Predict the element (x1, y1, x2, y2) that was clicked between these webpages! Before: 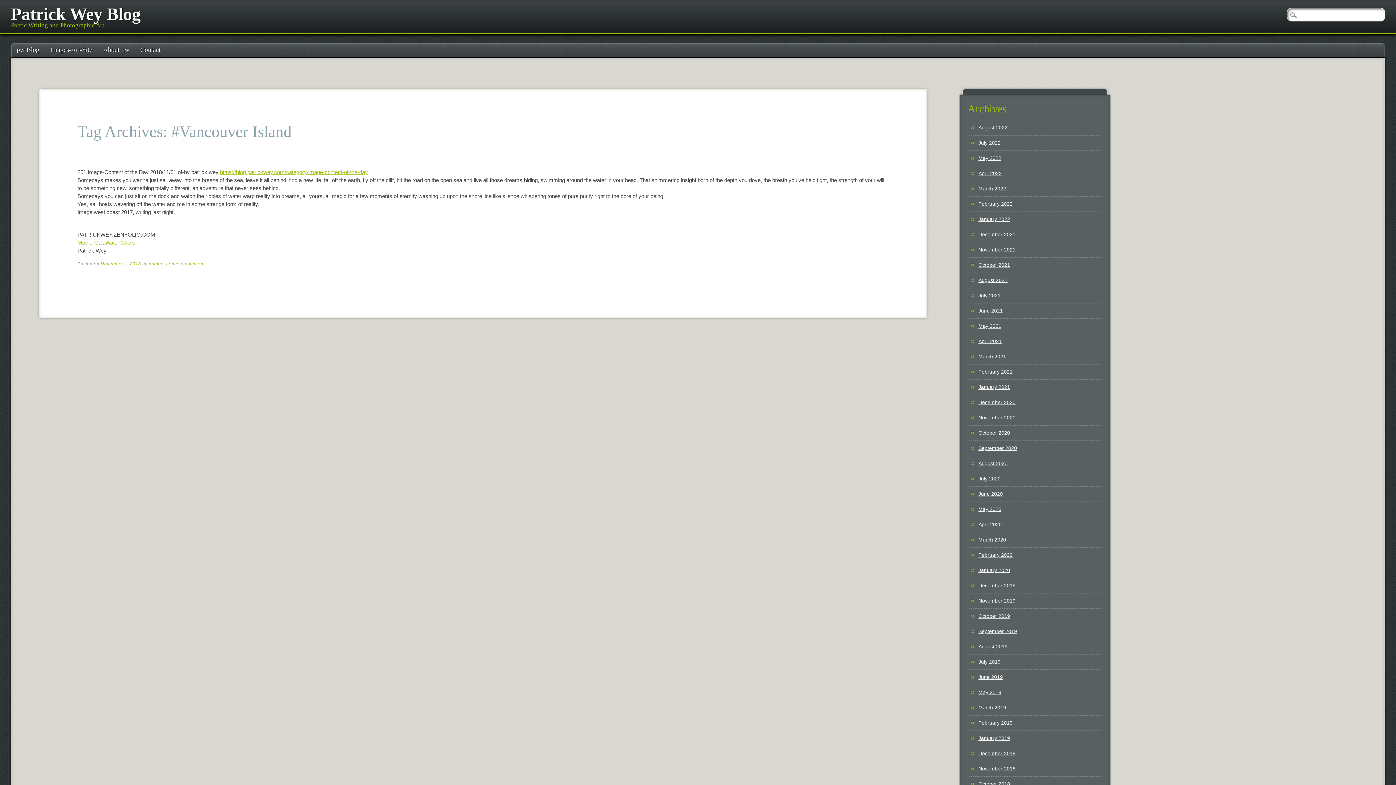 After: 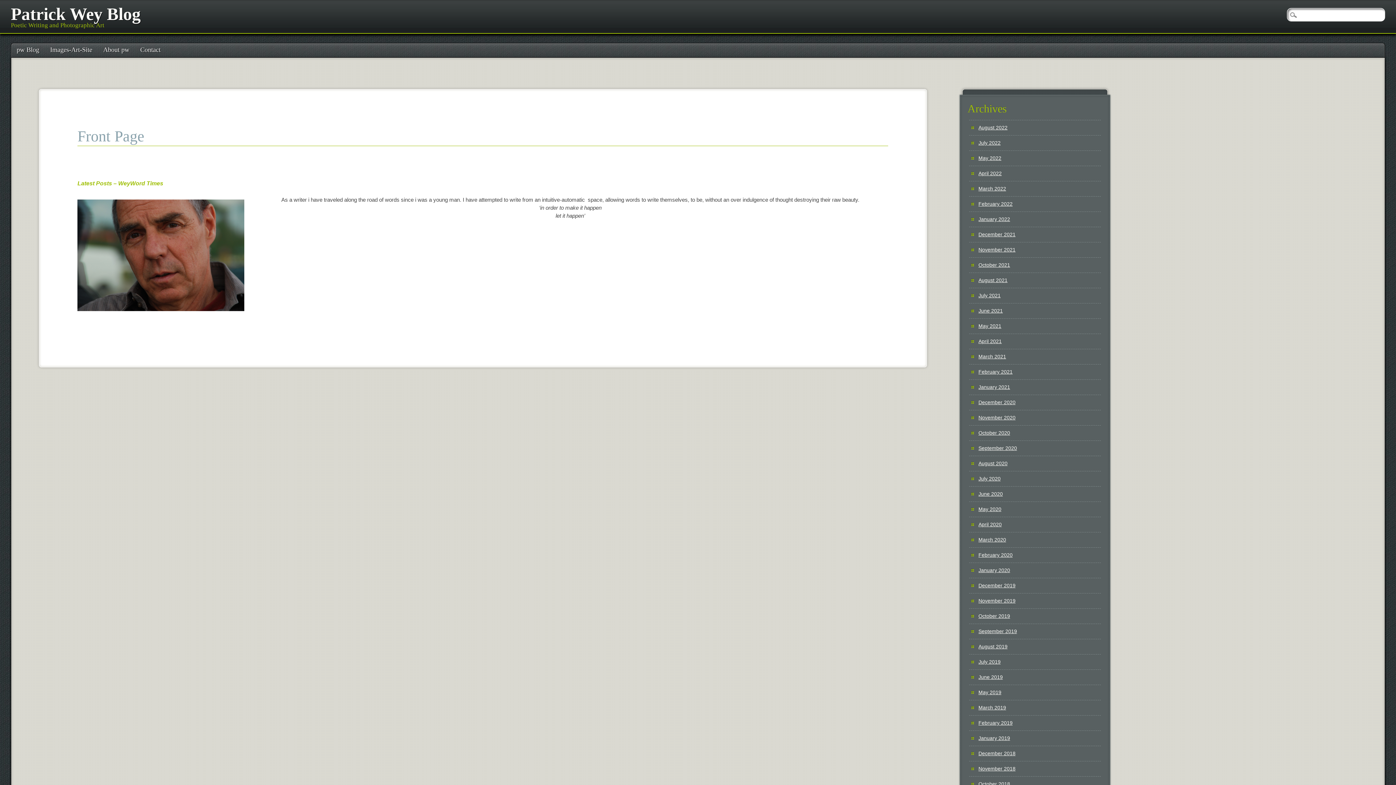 Action: bbox: (11, 43, 44, 57) label: pw Blog